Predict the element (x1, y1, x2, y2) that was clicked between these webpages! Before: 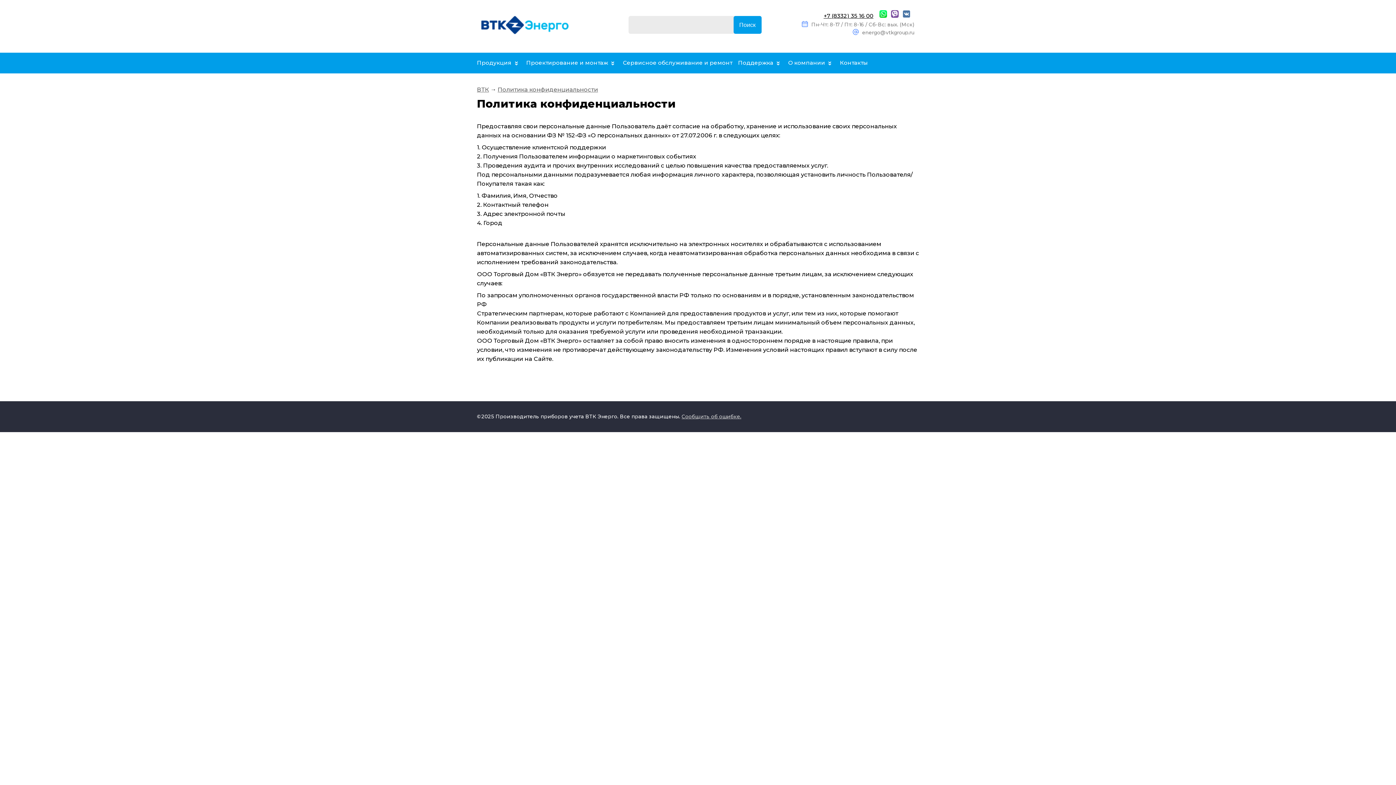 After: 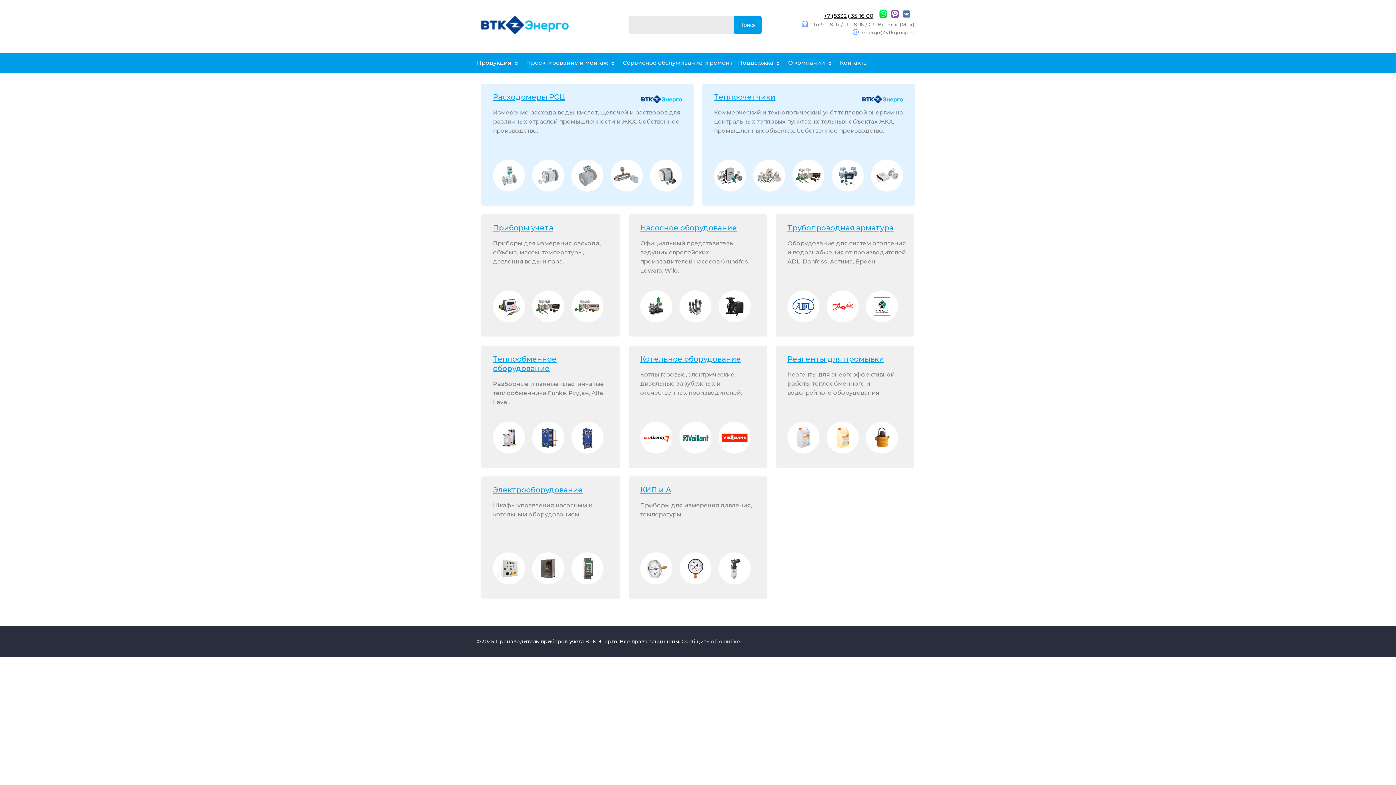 Action: bbox: (481, 28, 568, 35)